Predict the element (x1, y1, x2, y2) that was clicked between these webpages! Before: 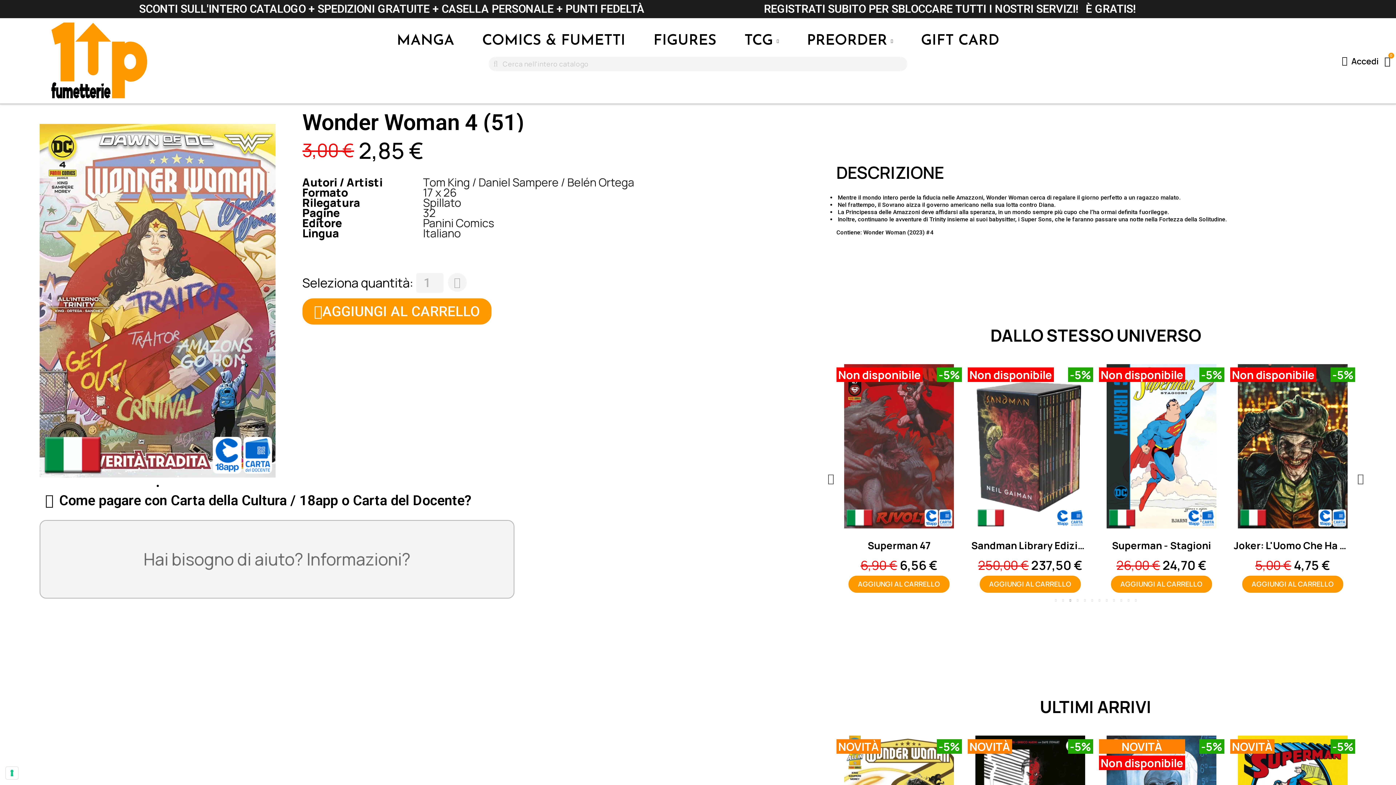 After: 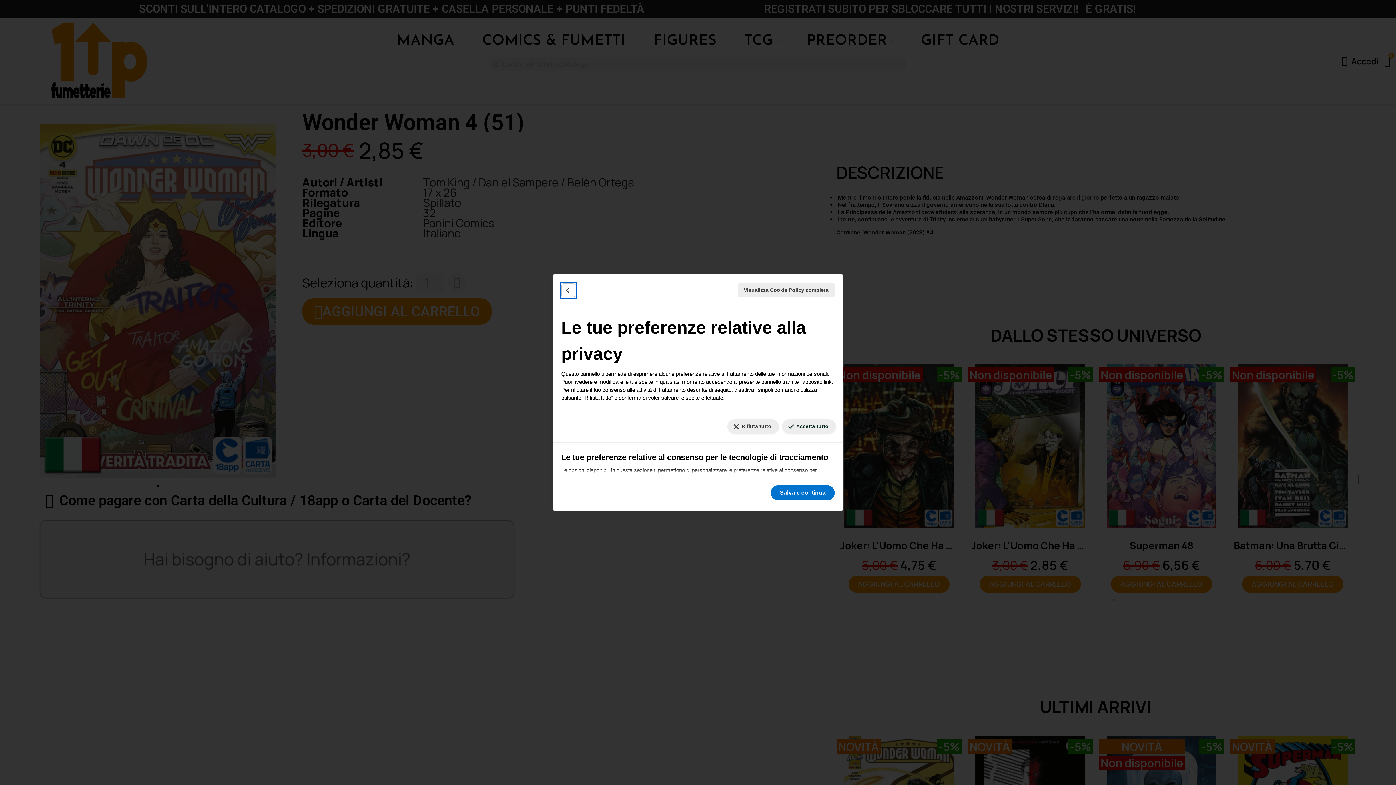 Action: bbox: (5, 767, 18, 779) label: Le tue preferenze relative al consenso per le tecnologie di tracciamento